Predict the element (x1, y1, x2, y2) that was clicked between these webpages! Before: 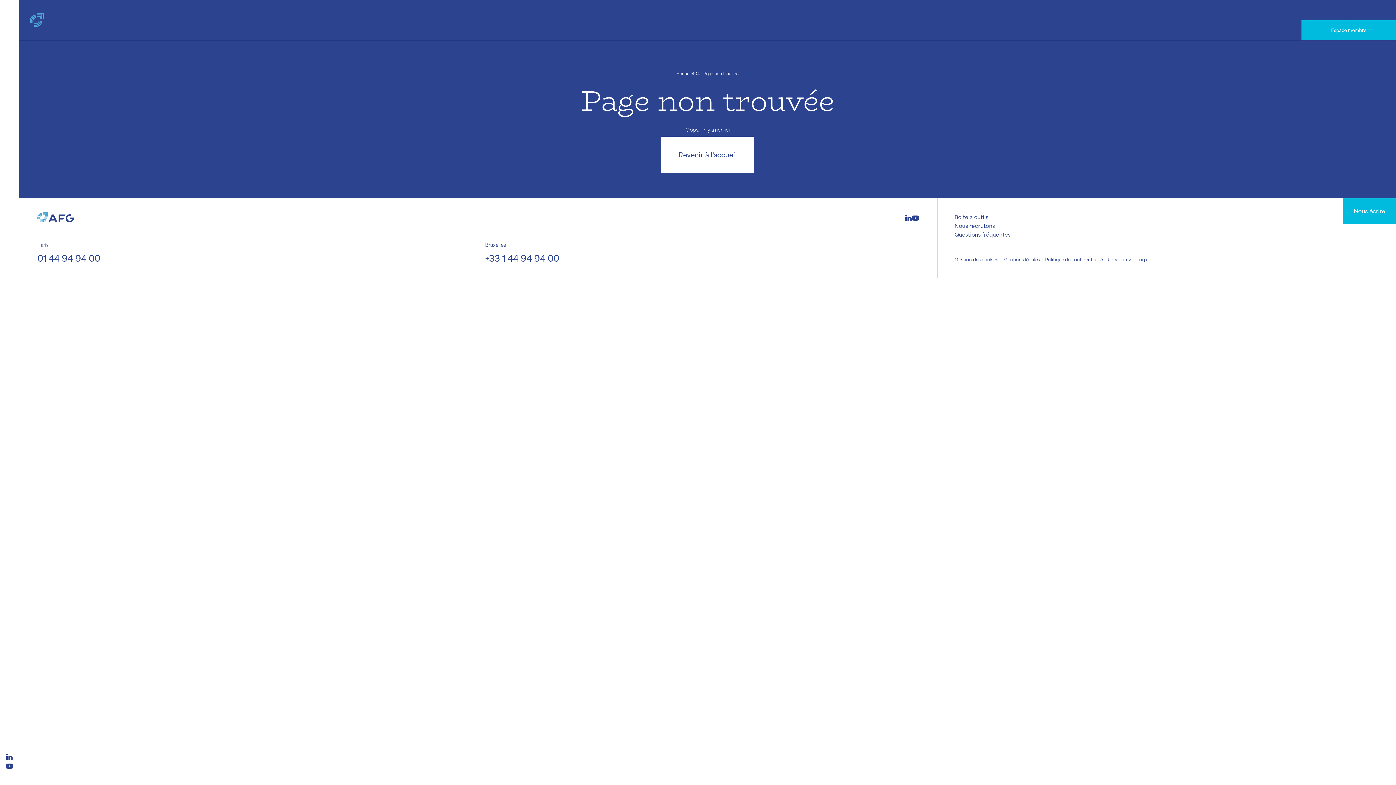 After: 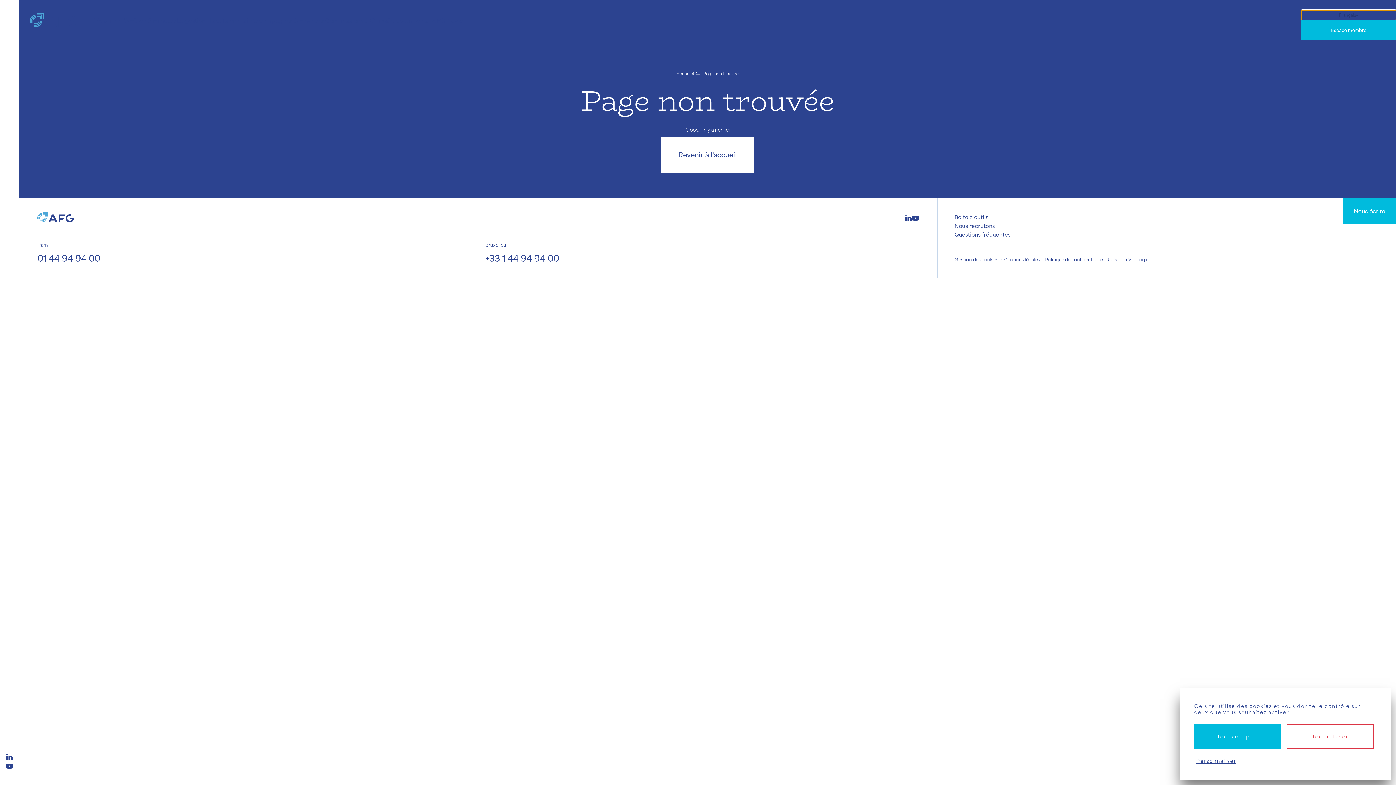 Action: bbox: (1301, 10, 1396, 20) label: Changer de langue